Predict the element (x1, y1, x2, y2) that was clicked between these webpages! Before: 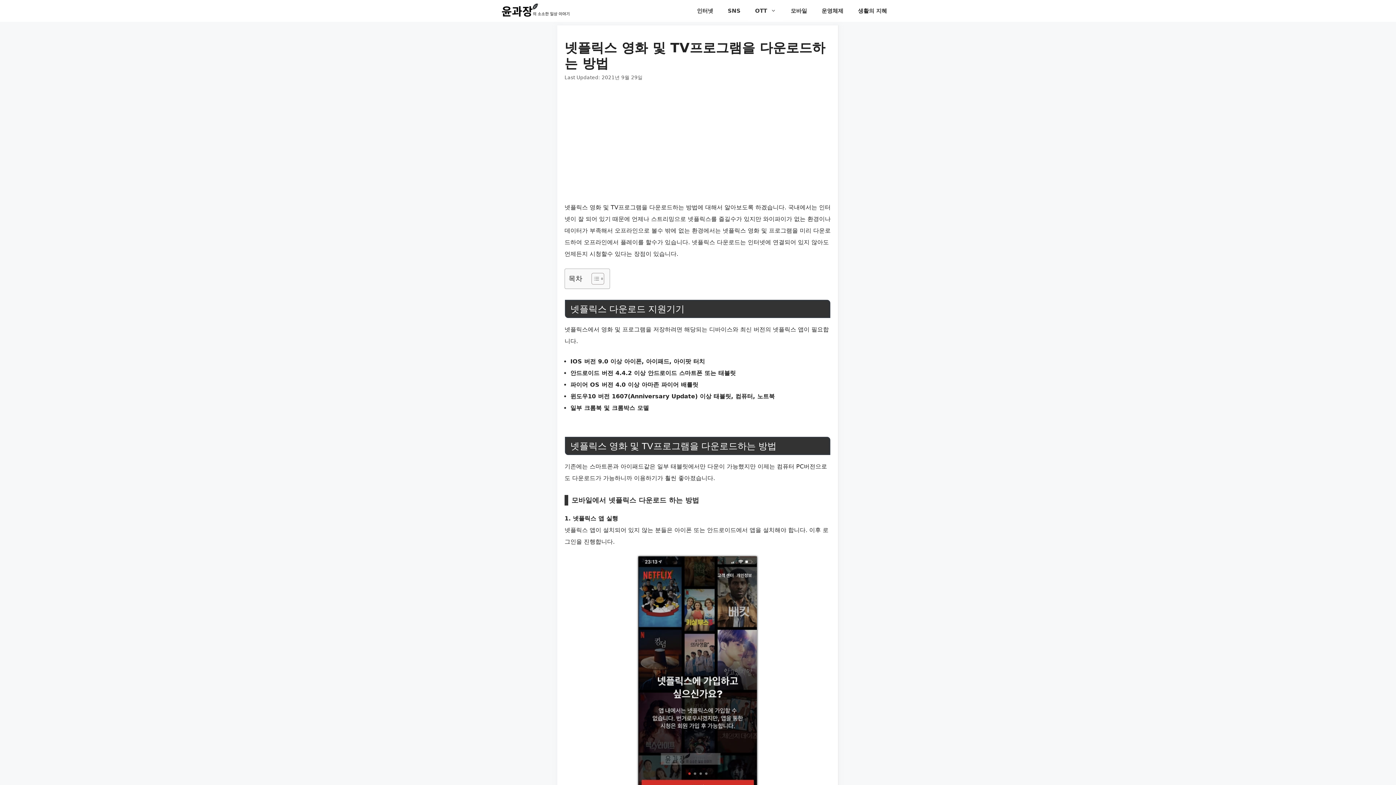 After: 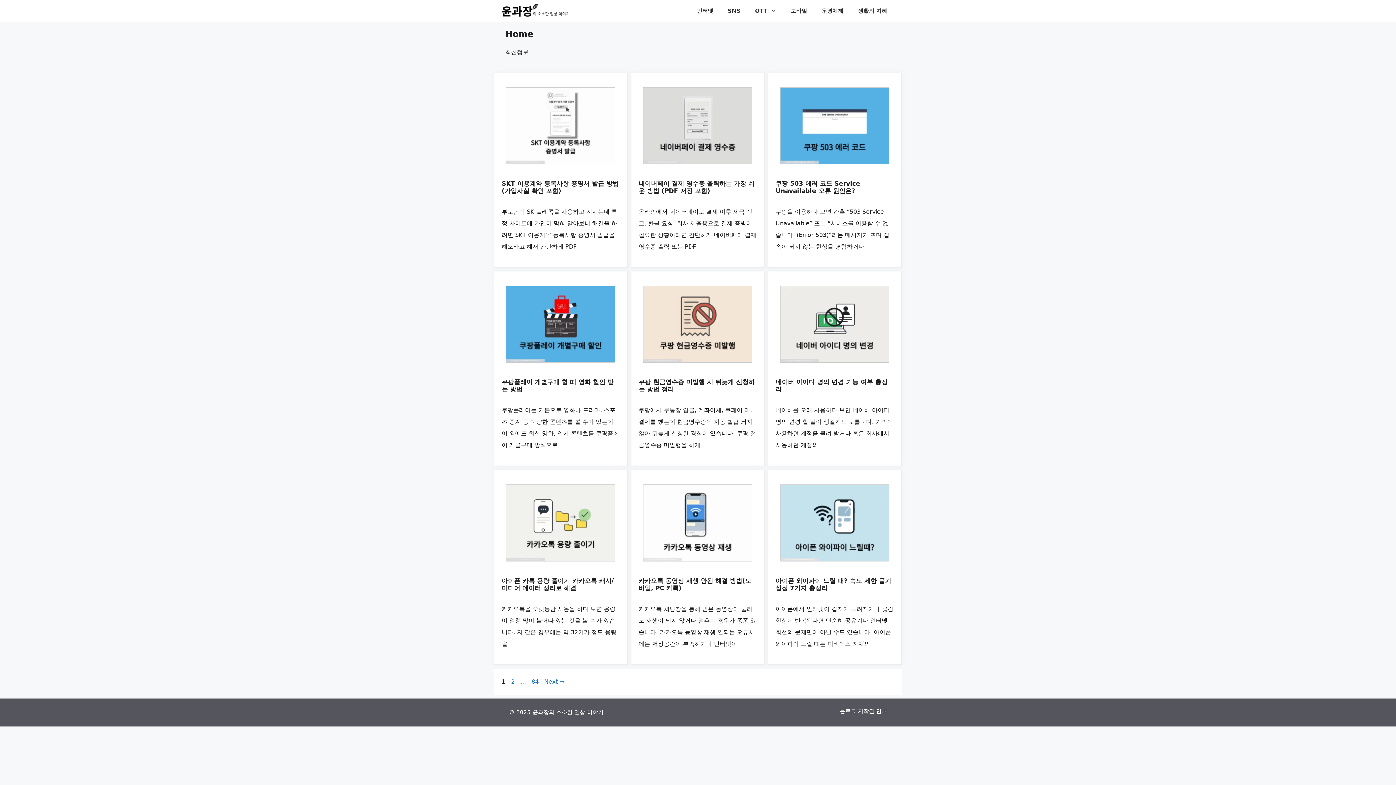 Action: bbox: (501, 0, 574, 21)